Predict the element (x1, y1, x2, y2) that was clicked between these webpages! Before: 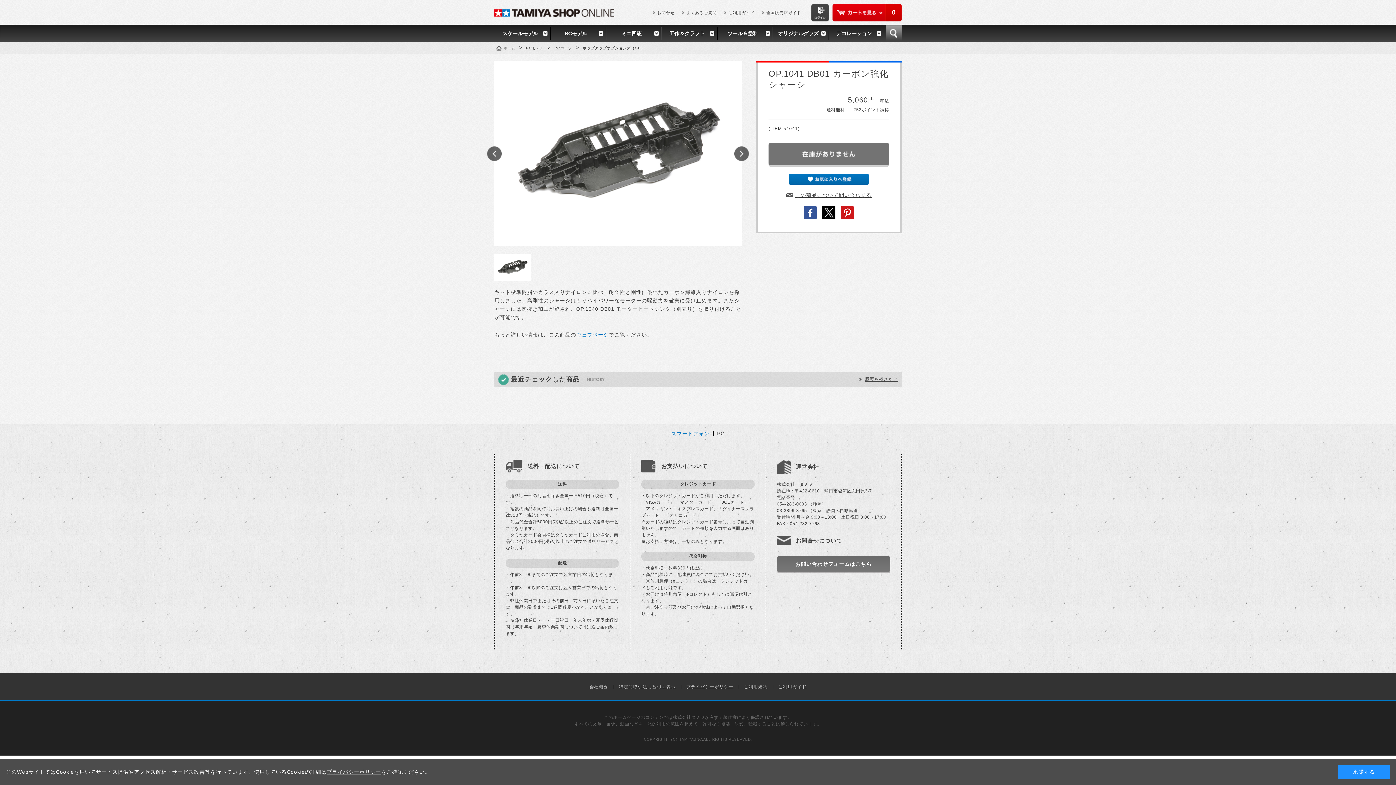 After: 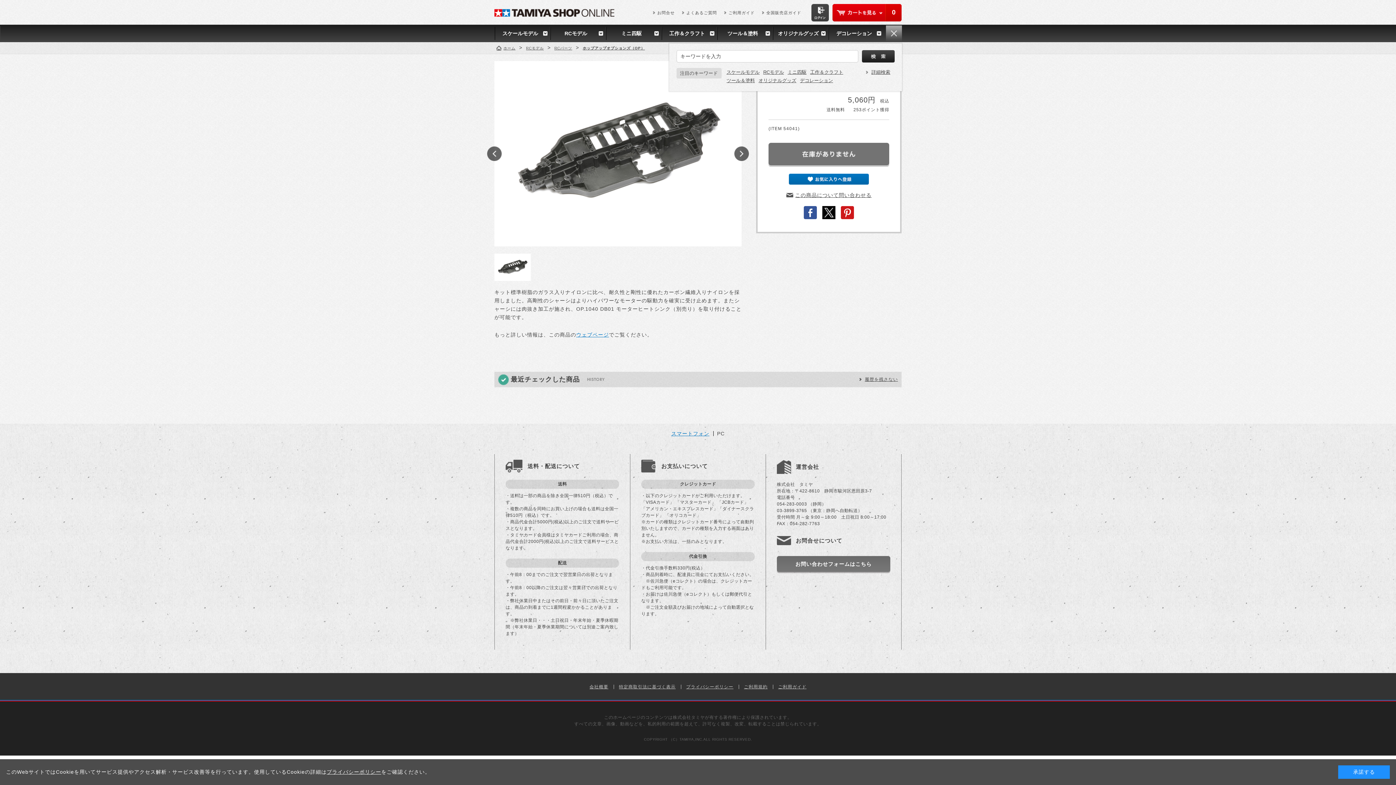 Action: bbox: (886, 25, 902, 41) label: 検索